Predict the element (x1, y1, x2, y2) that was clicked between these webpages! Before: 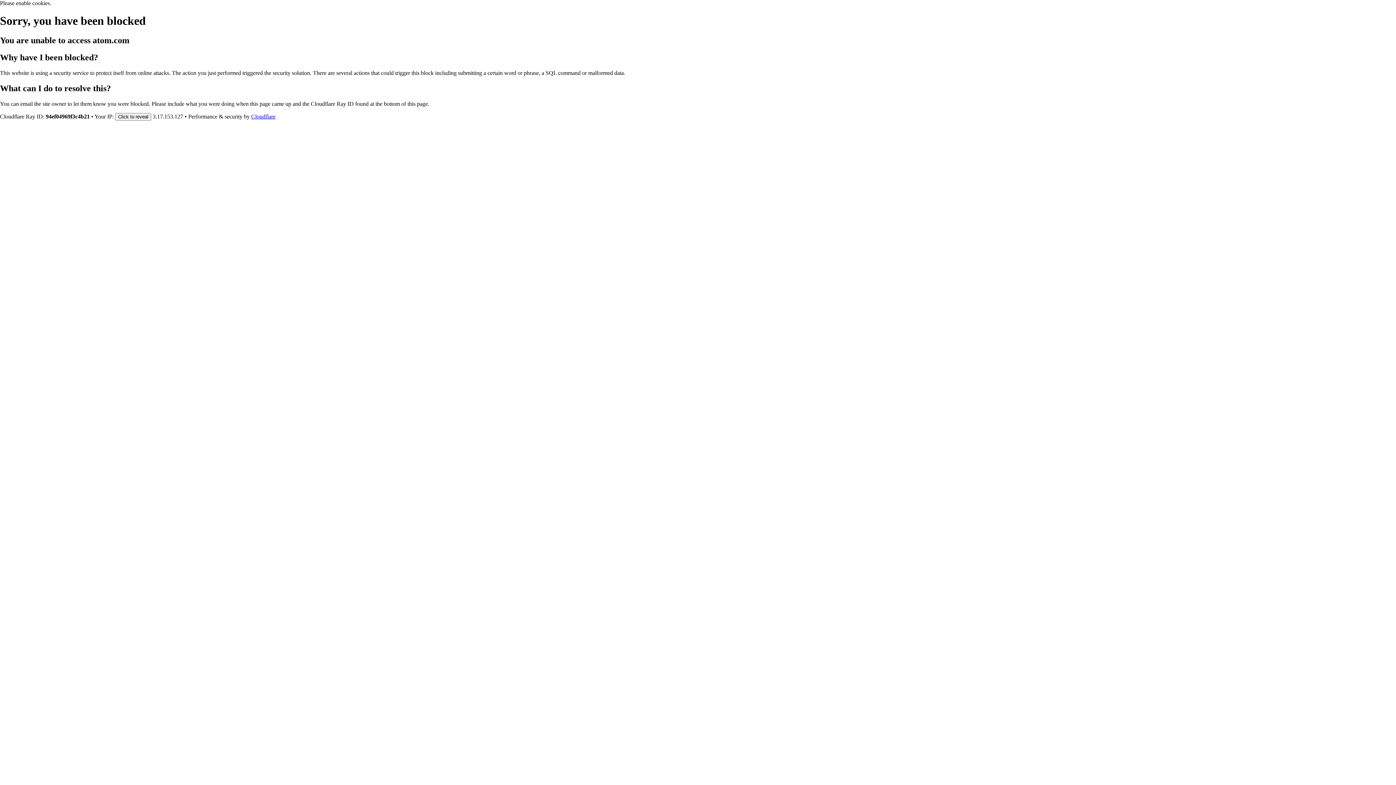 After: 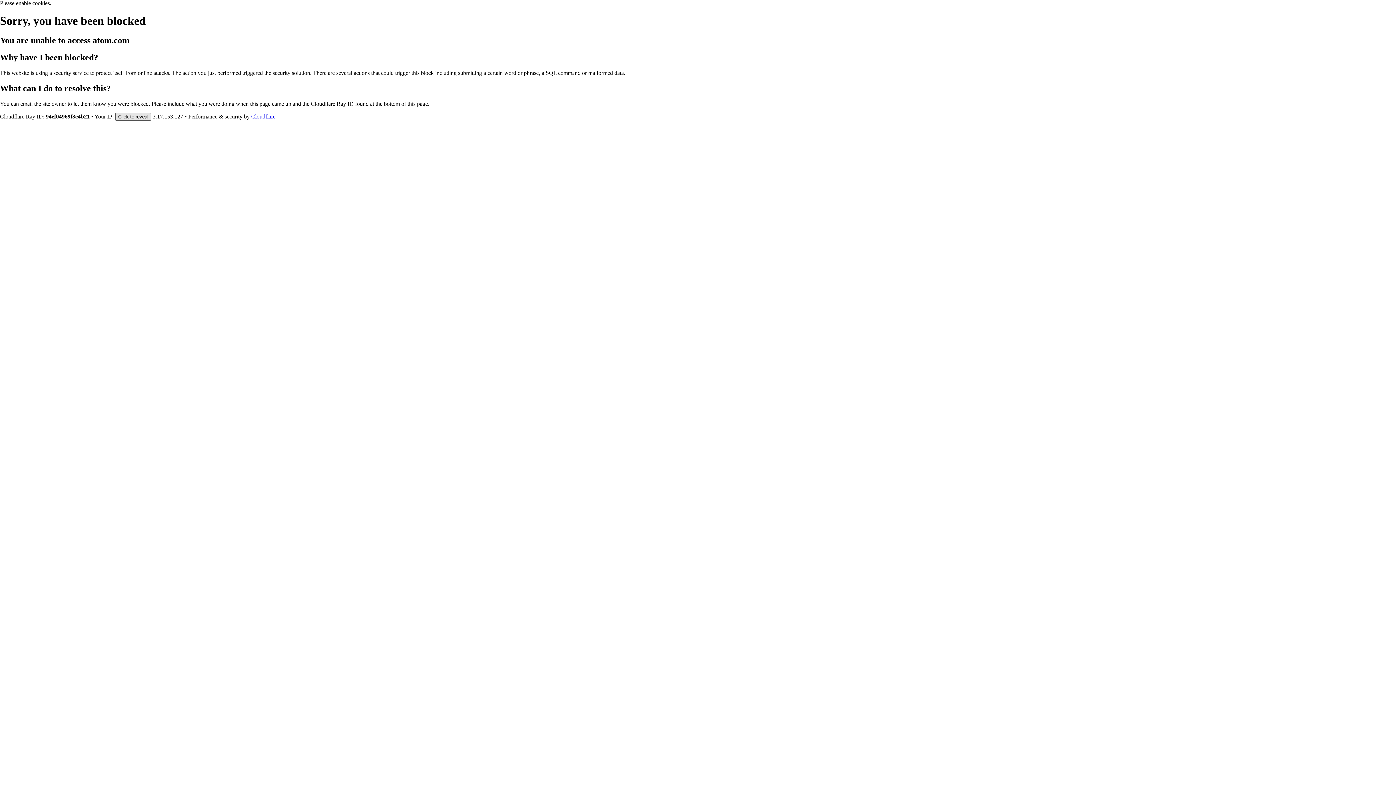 Action: bbox: (115, 112, 151, 120) label: Click to reveal